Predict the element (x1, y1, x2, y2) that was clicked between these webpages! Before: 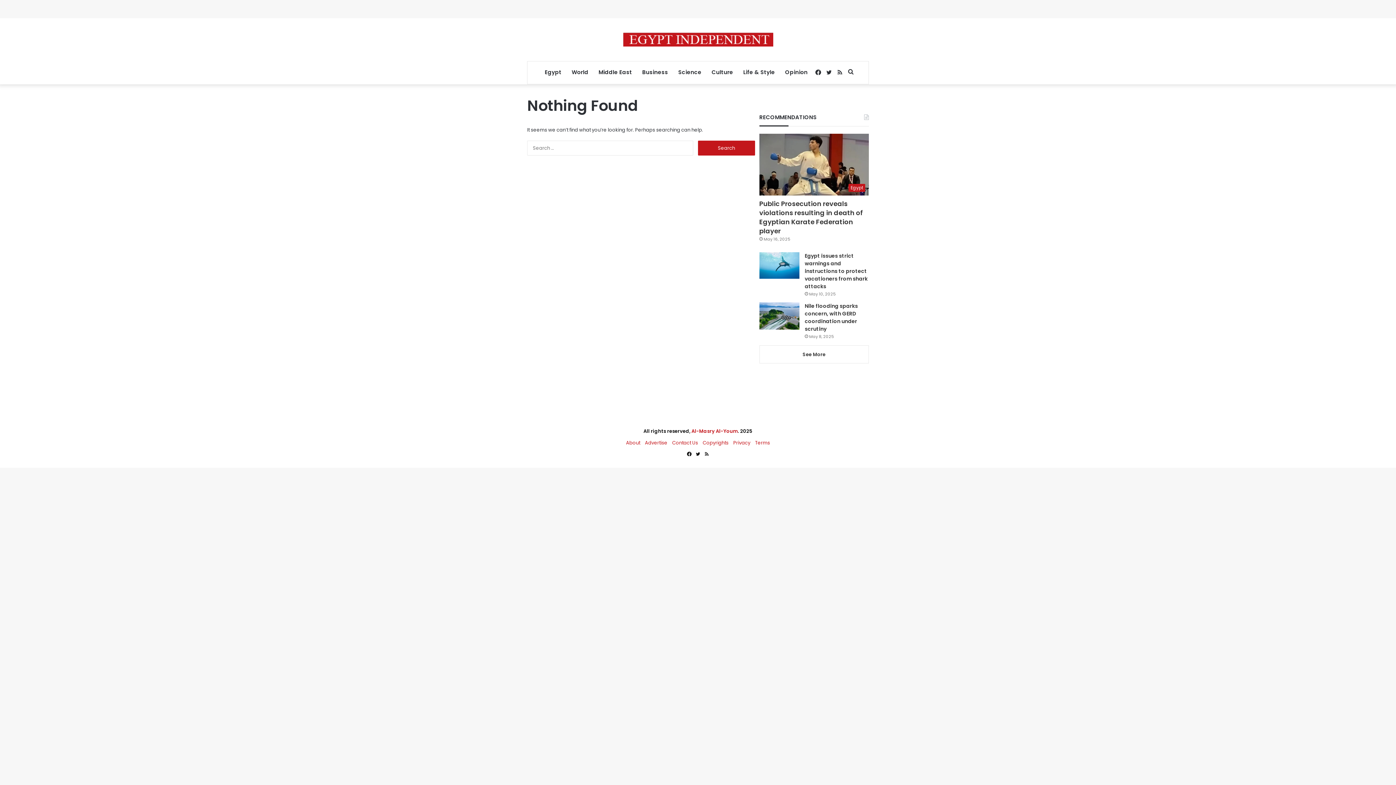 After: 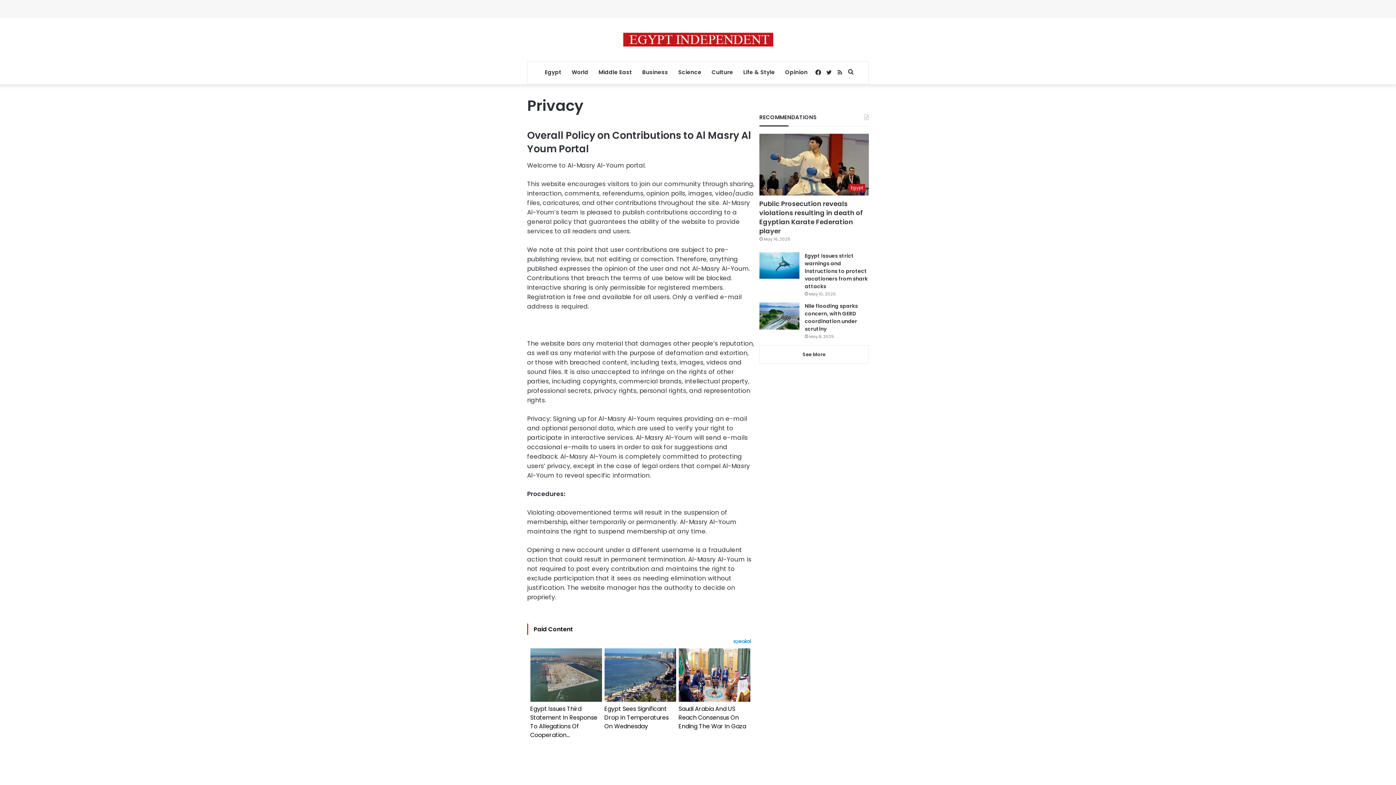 Action: bbox: (733, 439, 750, 446) label: Privacy